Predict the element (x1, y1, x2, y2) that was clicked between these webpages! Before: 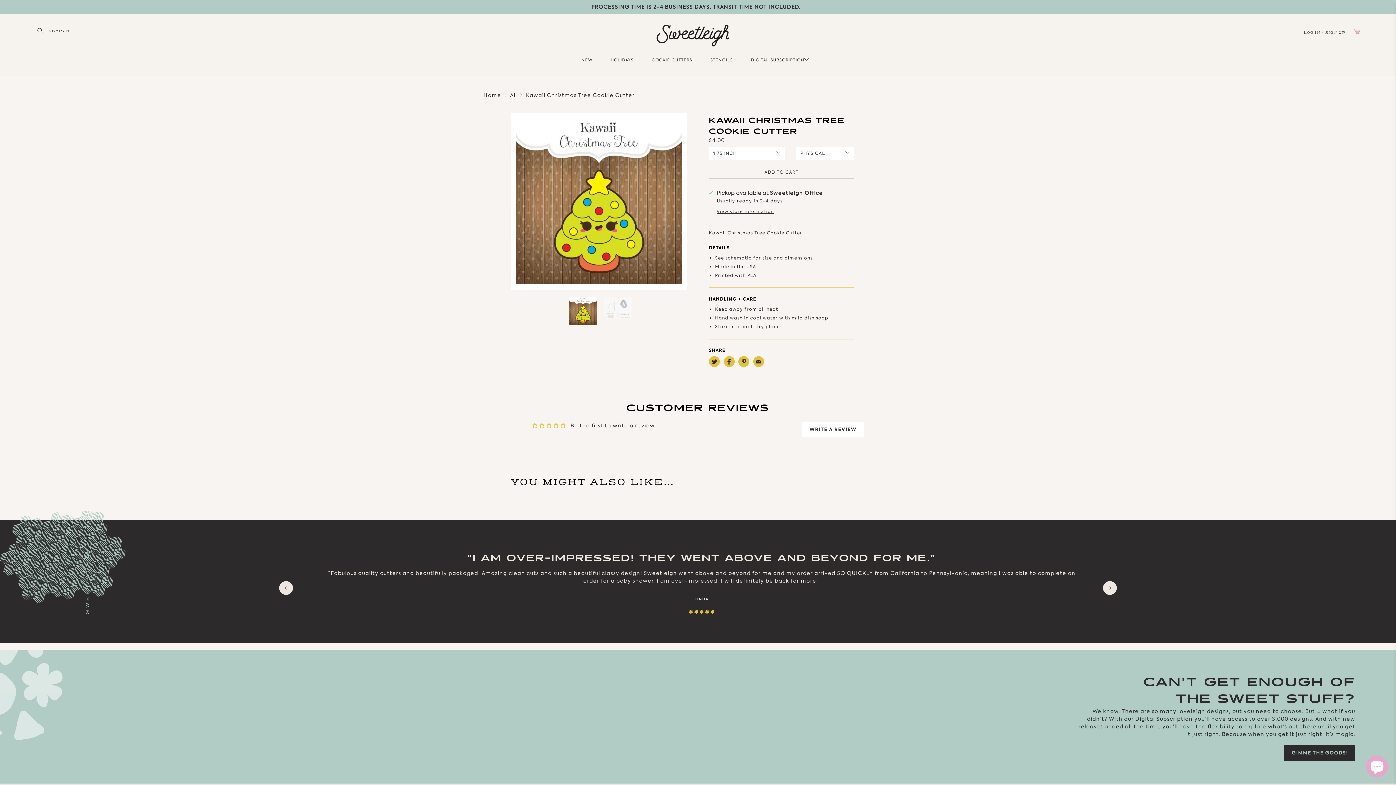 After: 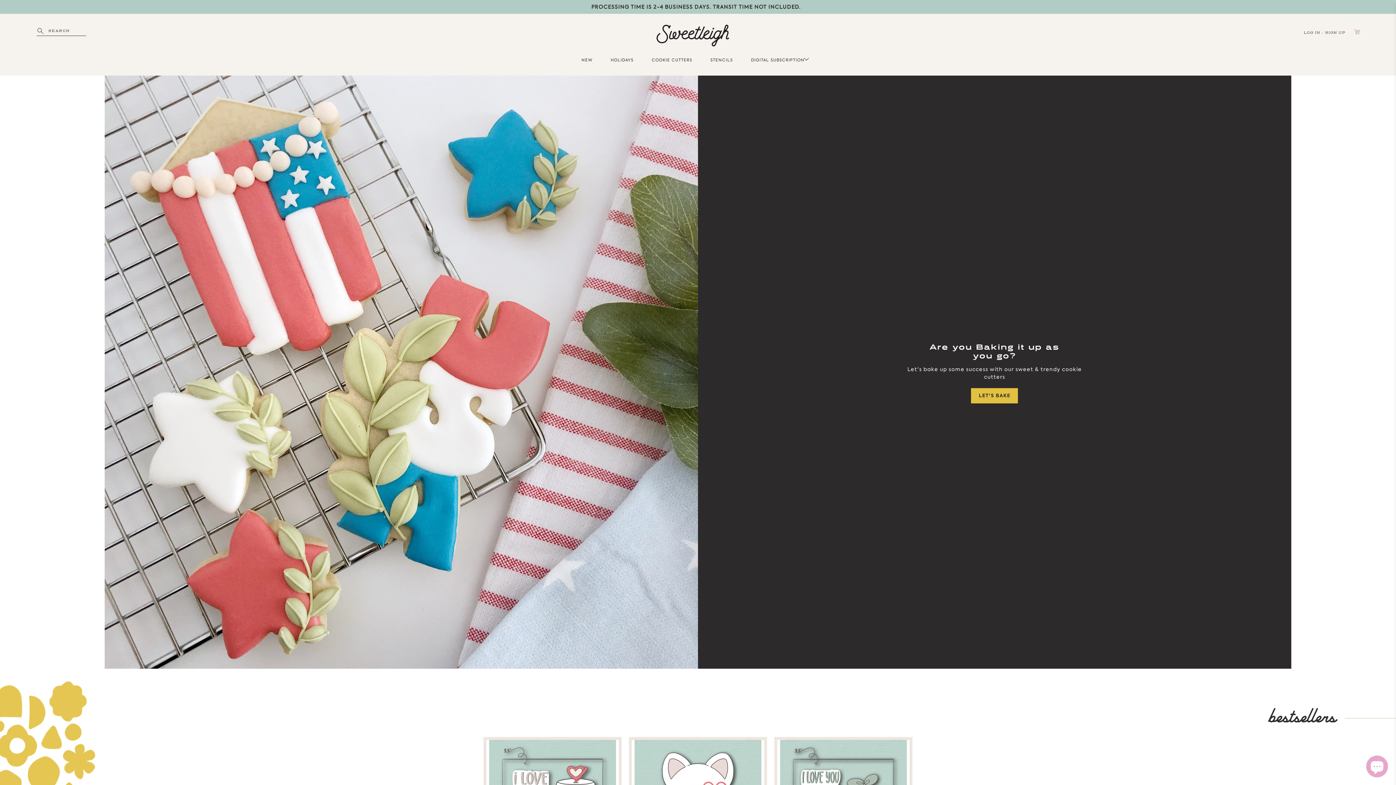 Action: label: Home bbox: (483, 92, 501, 97)